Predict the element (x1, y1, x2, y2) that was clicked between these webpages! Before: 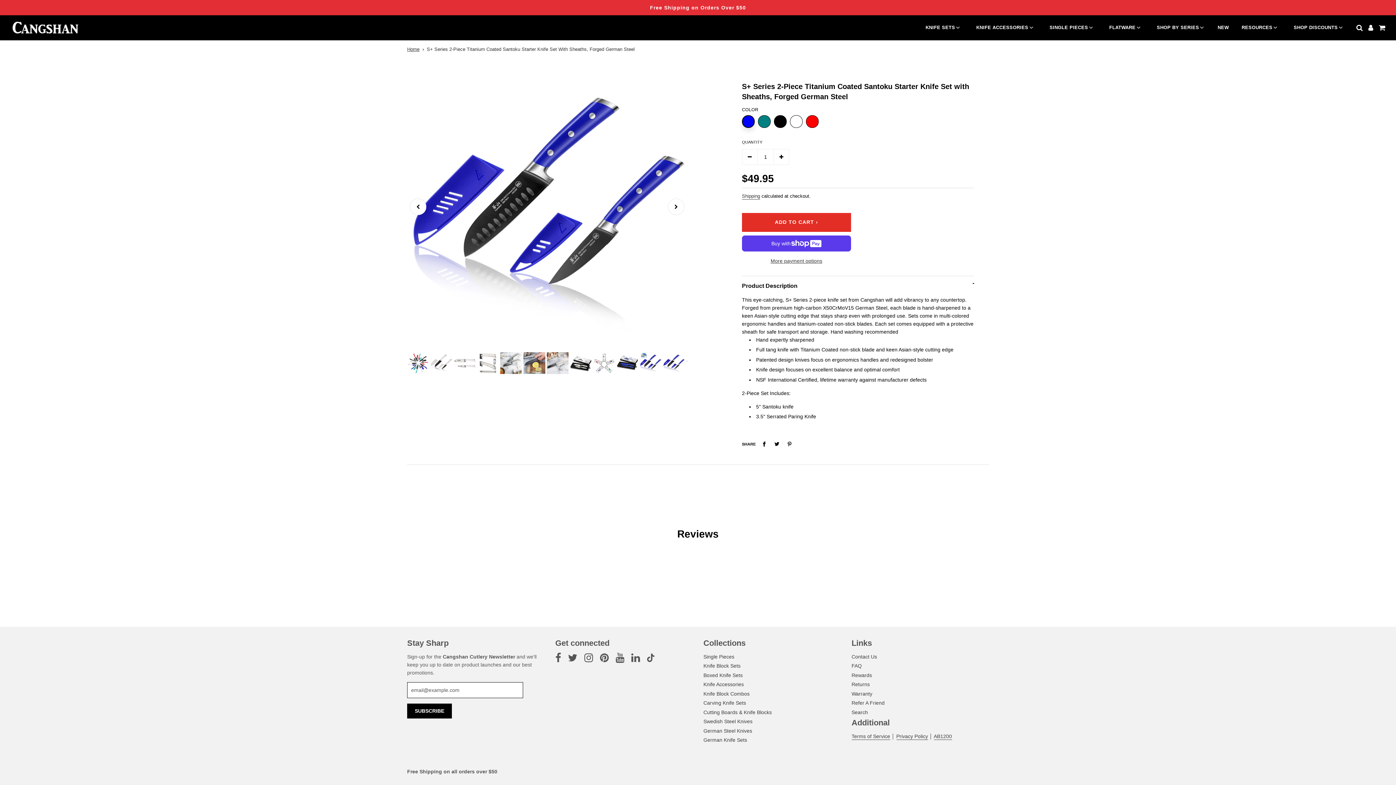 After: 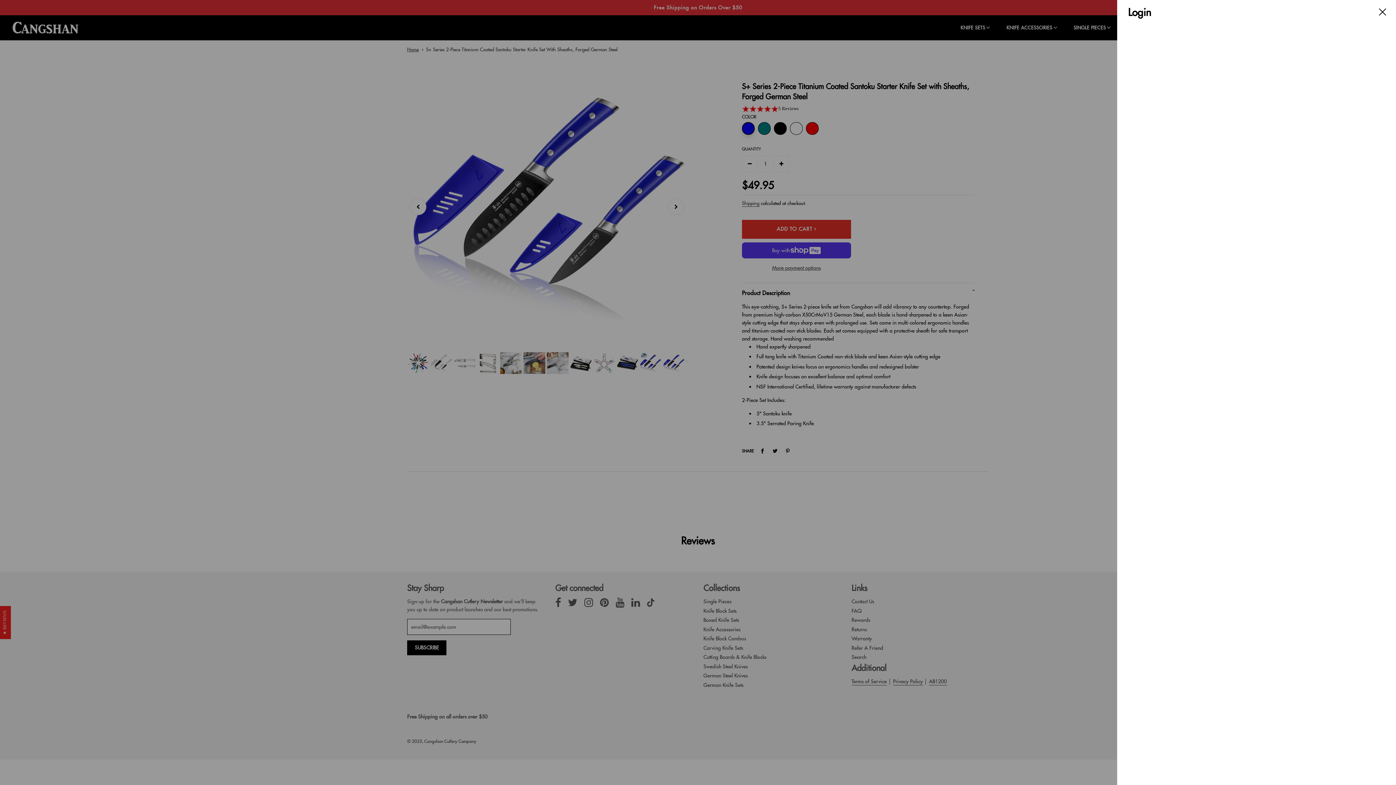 Action: bbox: (1368, 24, 1373, 30)